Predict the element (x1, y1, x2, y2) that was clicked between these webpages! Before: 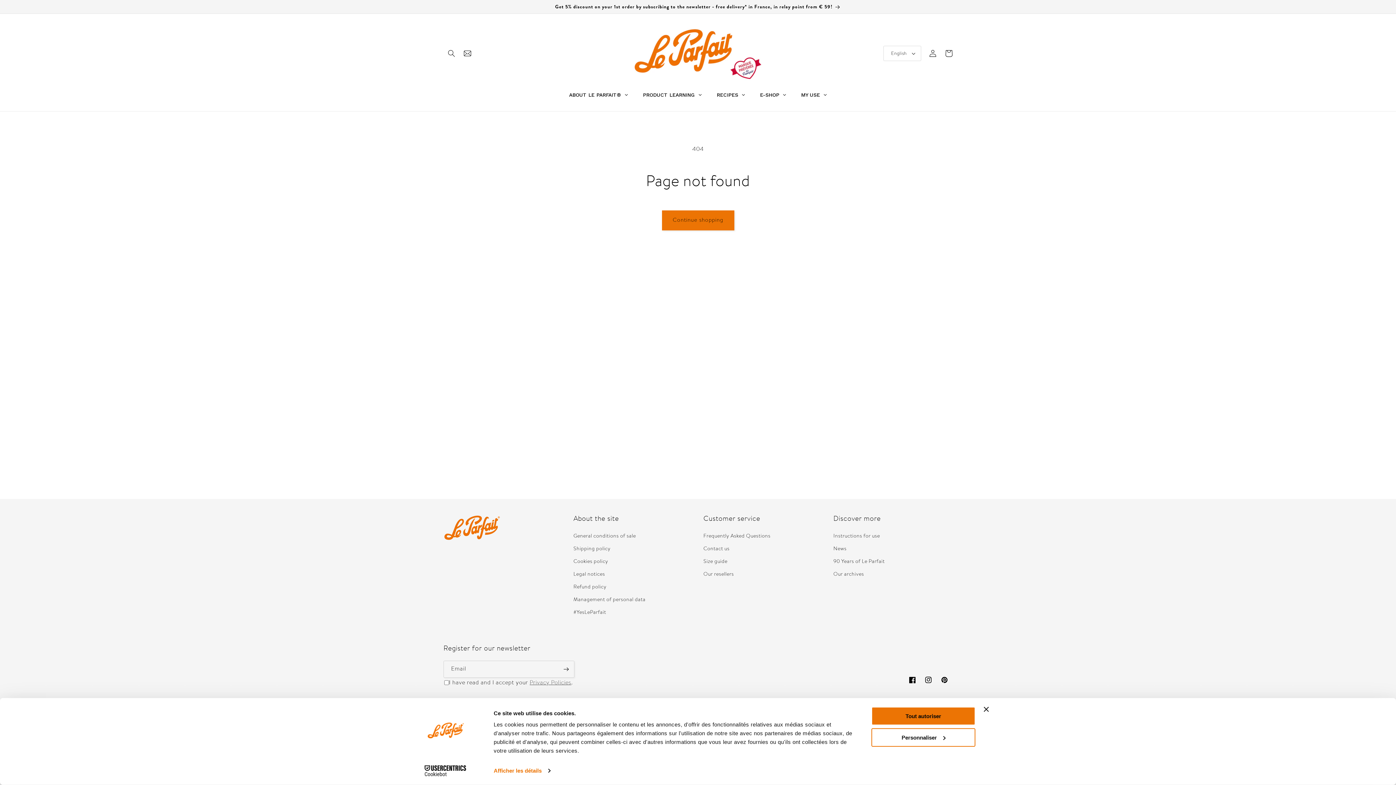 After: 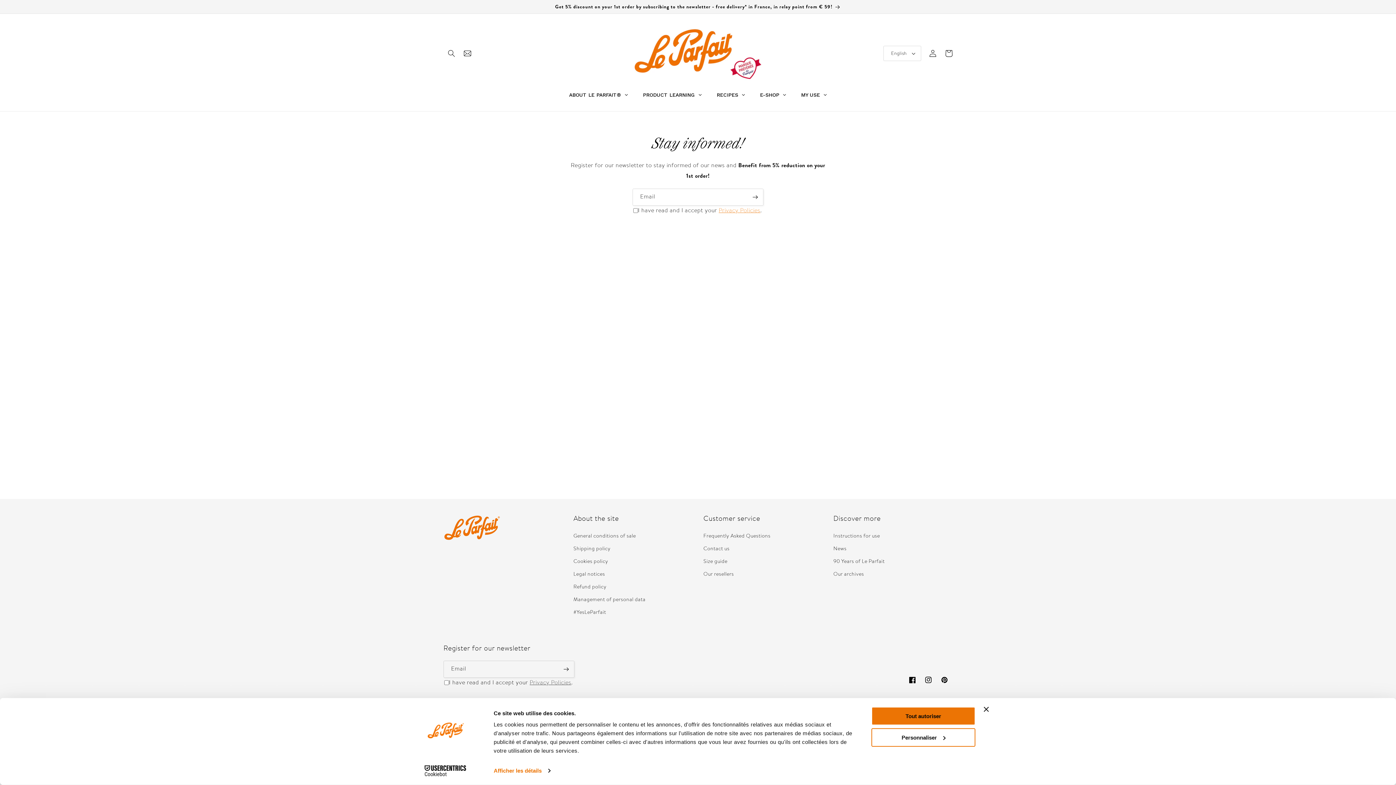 Action: label: Get 5% discount on your 1st order by subscribing to the newsletter - free delivery* in France, in relay point from € 59! bbox: (0, 0, 1396, 13)